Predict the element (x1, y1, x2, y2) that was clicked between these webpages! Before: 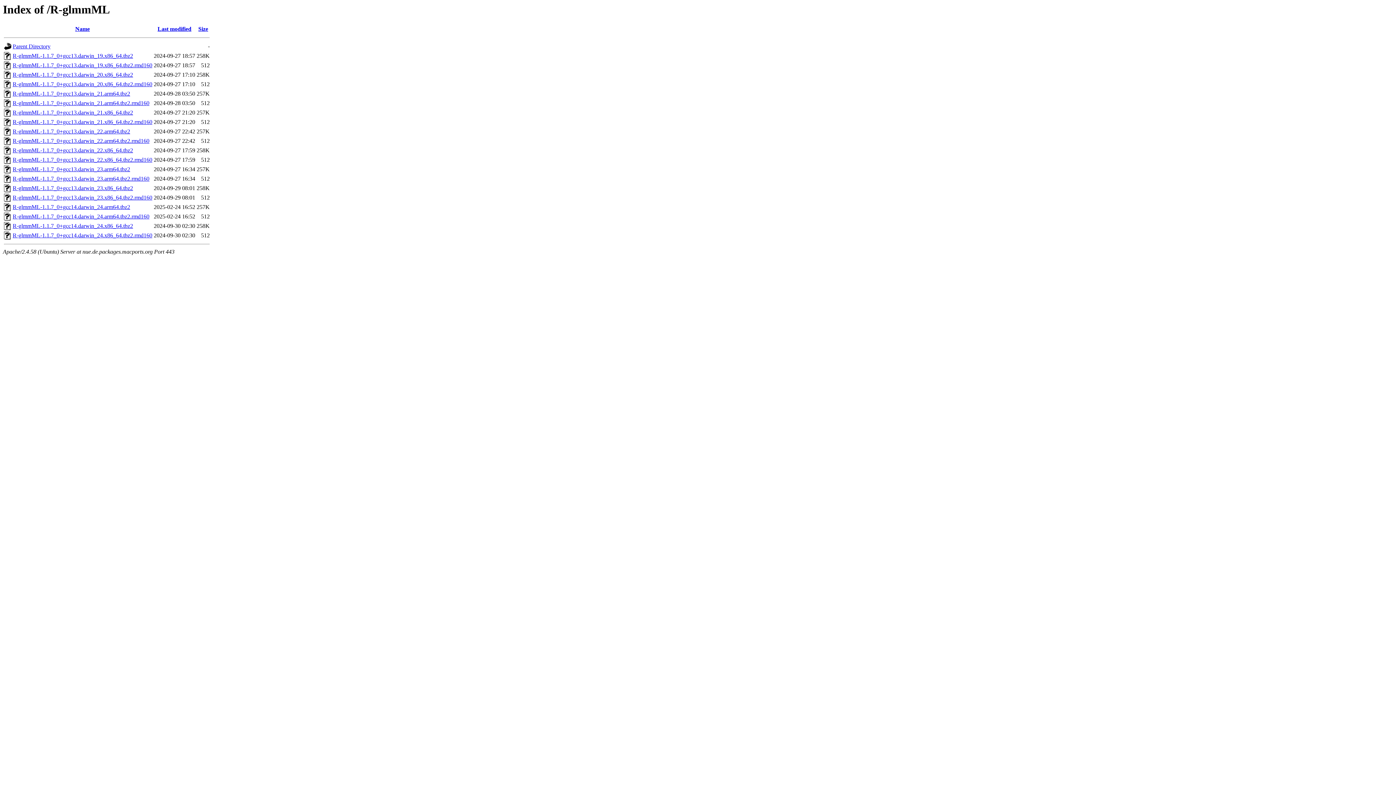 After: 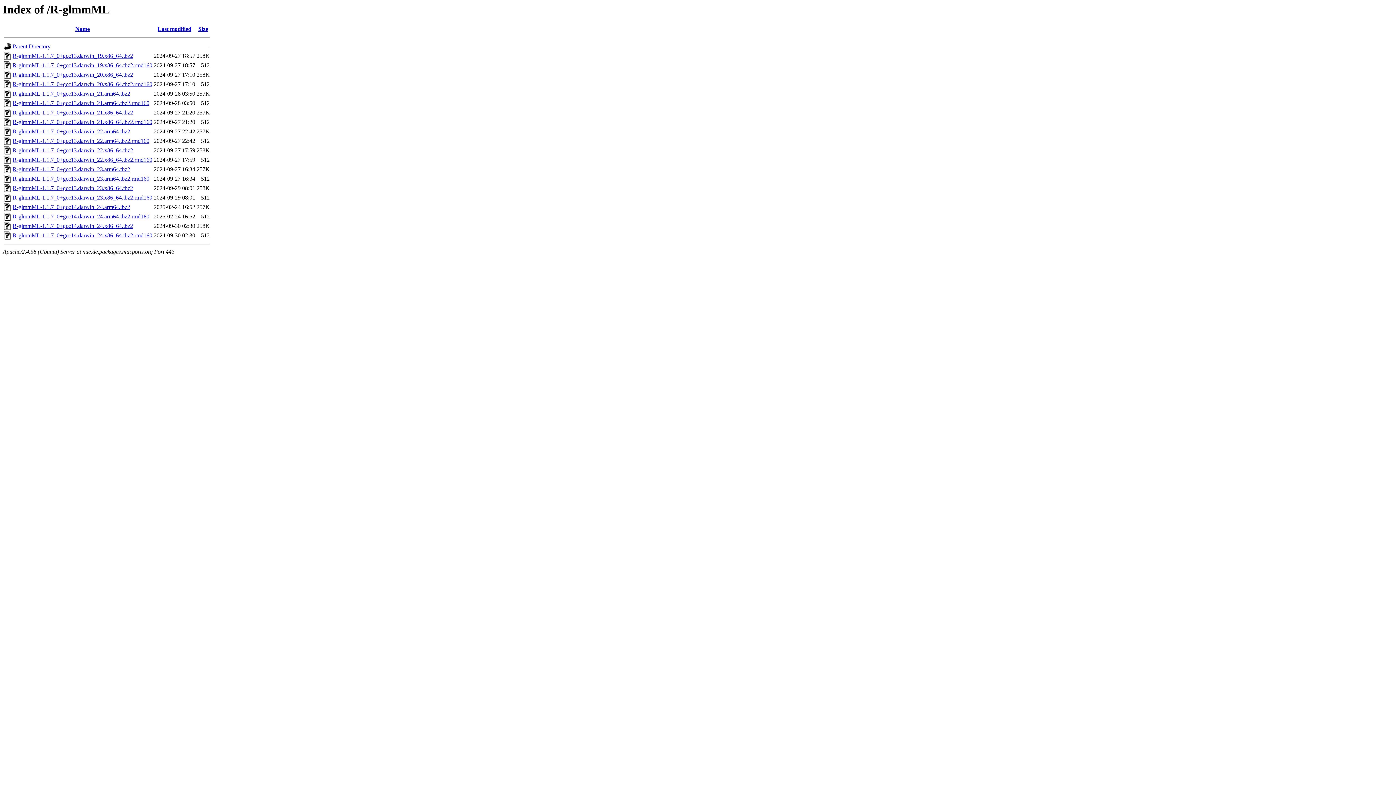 Action: bbox: (4, 64, 11, 70)